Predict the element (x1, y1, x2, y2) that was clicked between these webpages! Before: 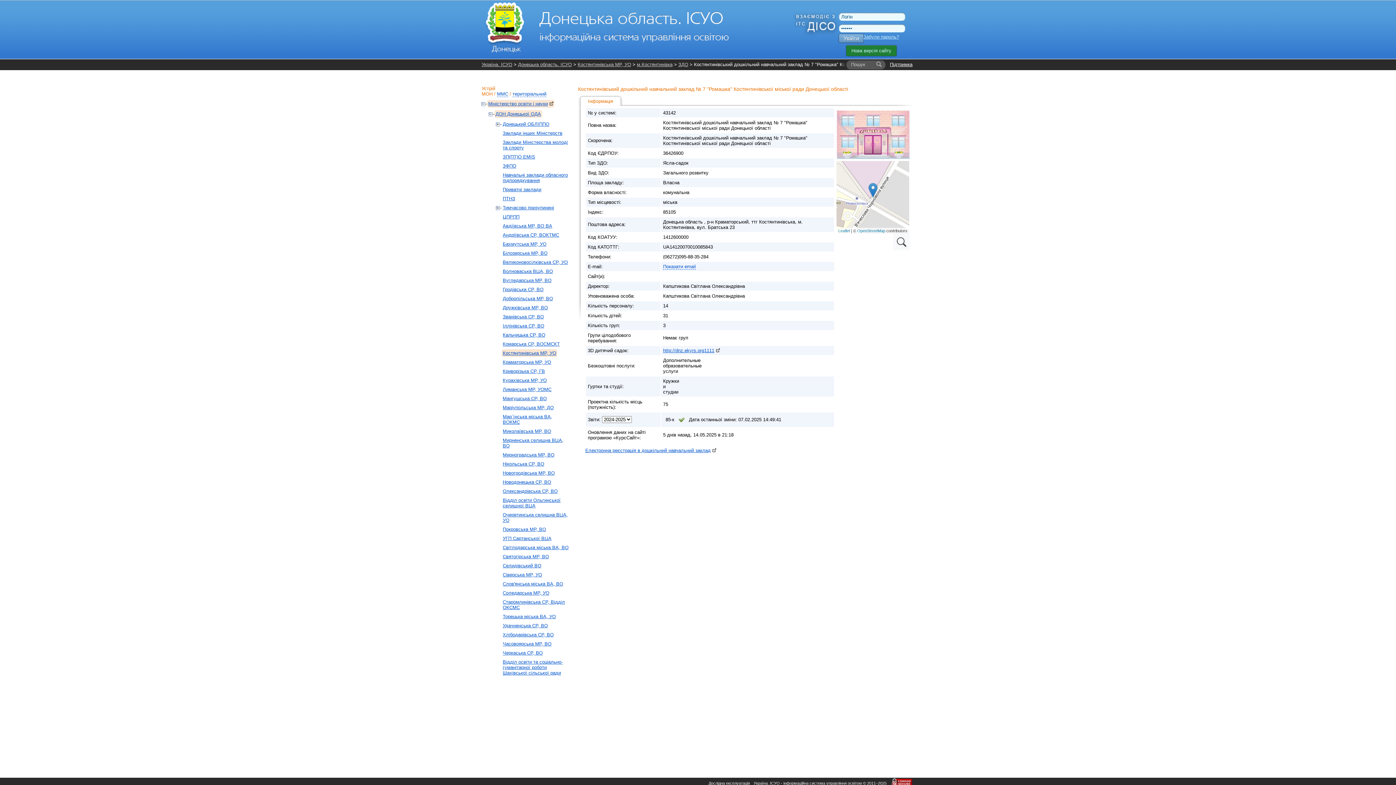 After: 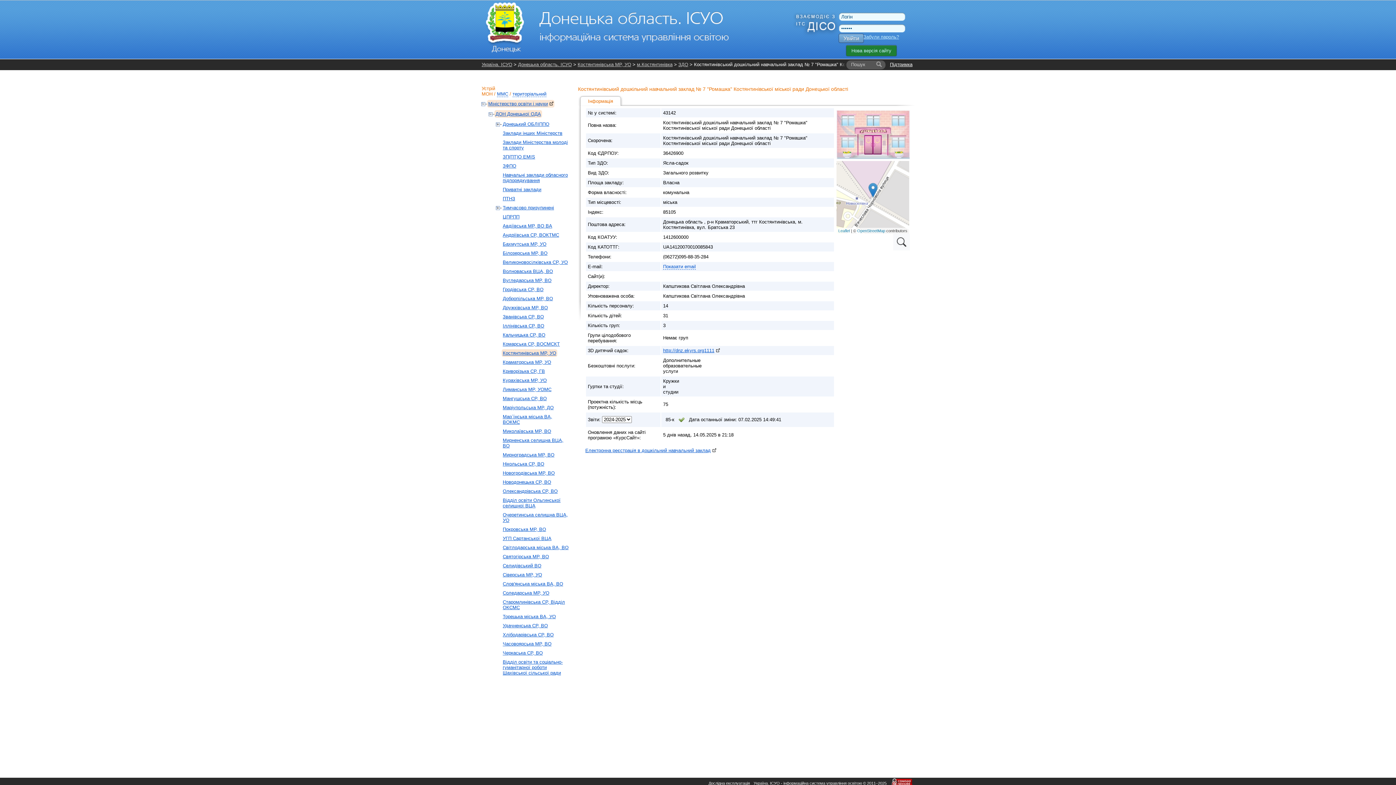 Action: bbox: (481, 91, 492, 96) label: МОН